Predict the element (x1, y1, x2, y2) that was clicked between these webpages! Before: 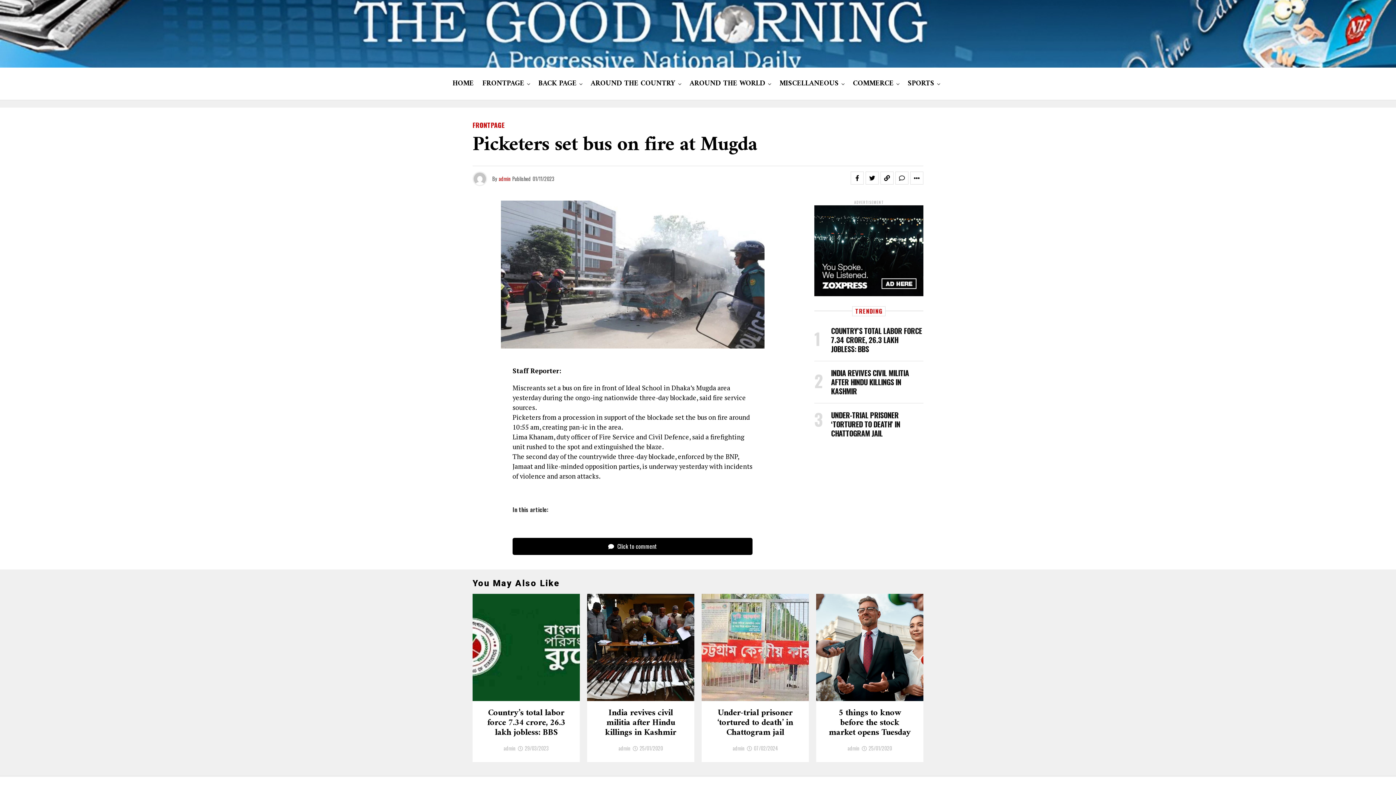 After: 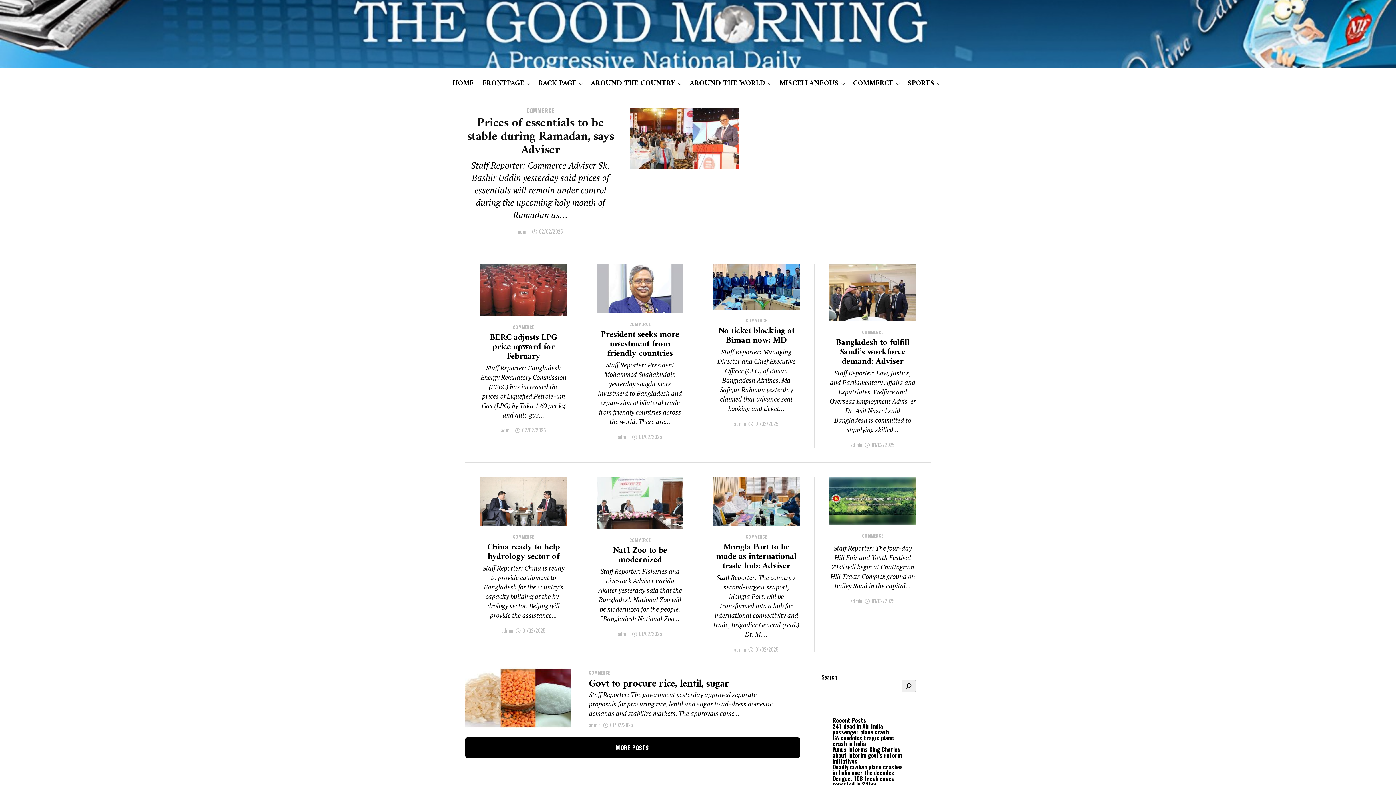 Action: bbox: (849, 67, 897, 100) label: COMMERCE